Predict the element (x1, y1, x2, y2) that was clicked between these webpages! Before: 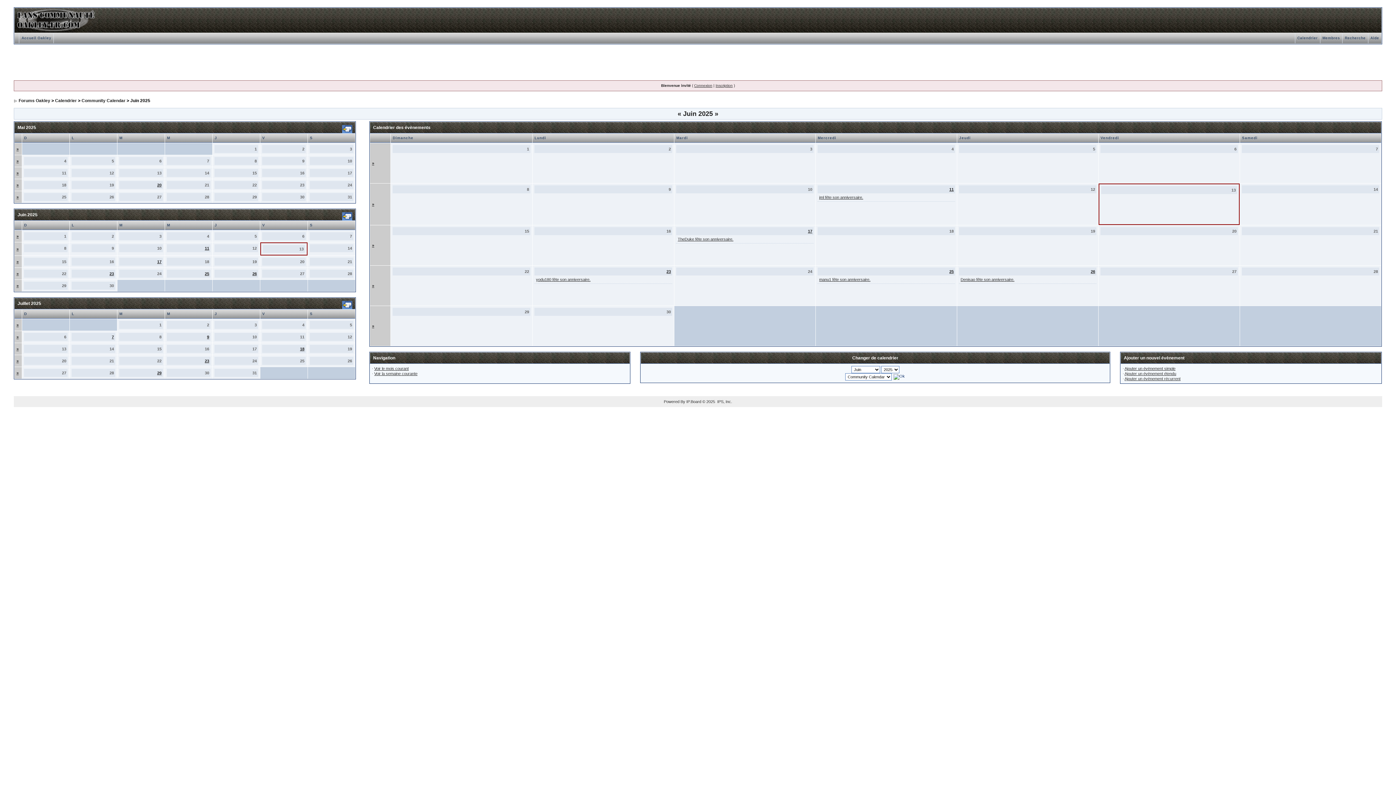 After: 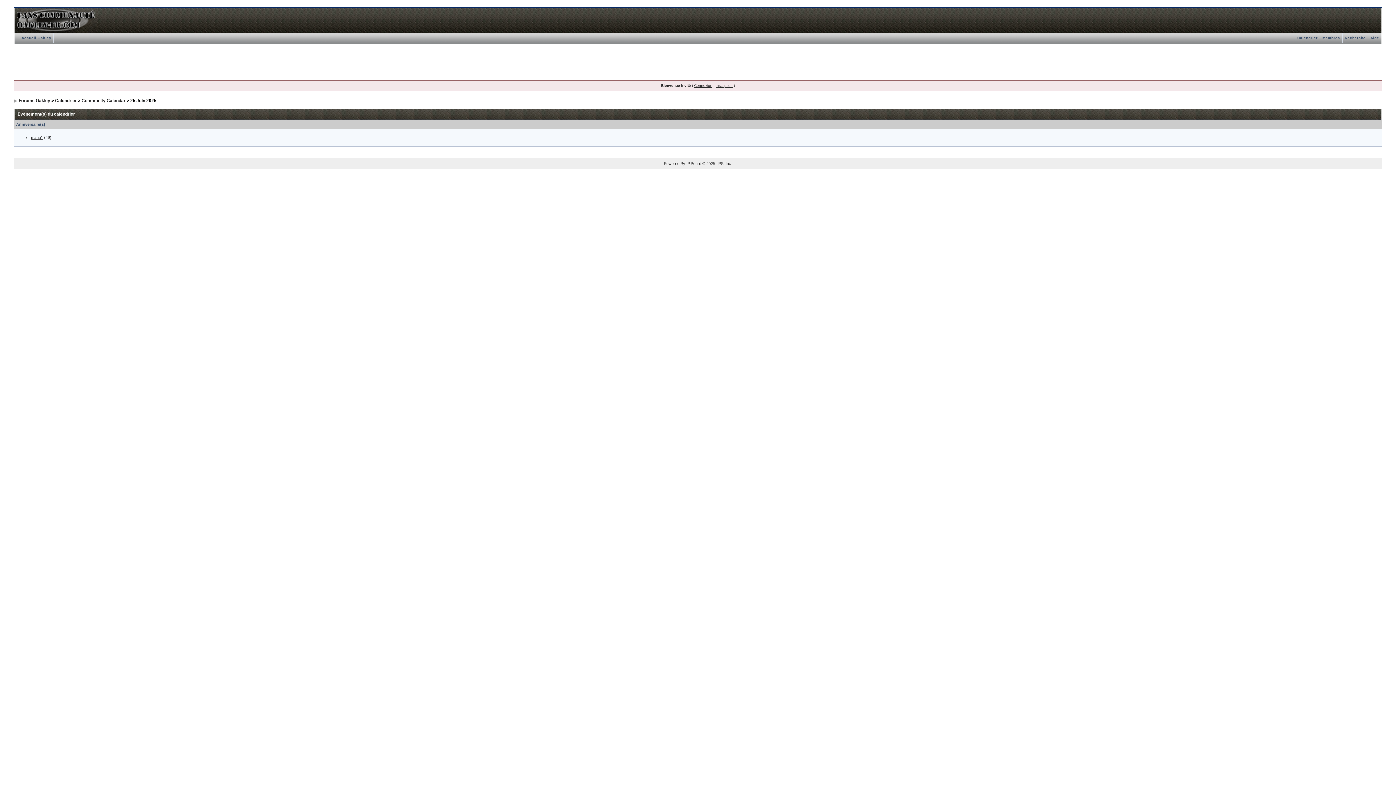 Action: label: 25 bbox: (949, 269, 953, 273)